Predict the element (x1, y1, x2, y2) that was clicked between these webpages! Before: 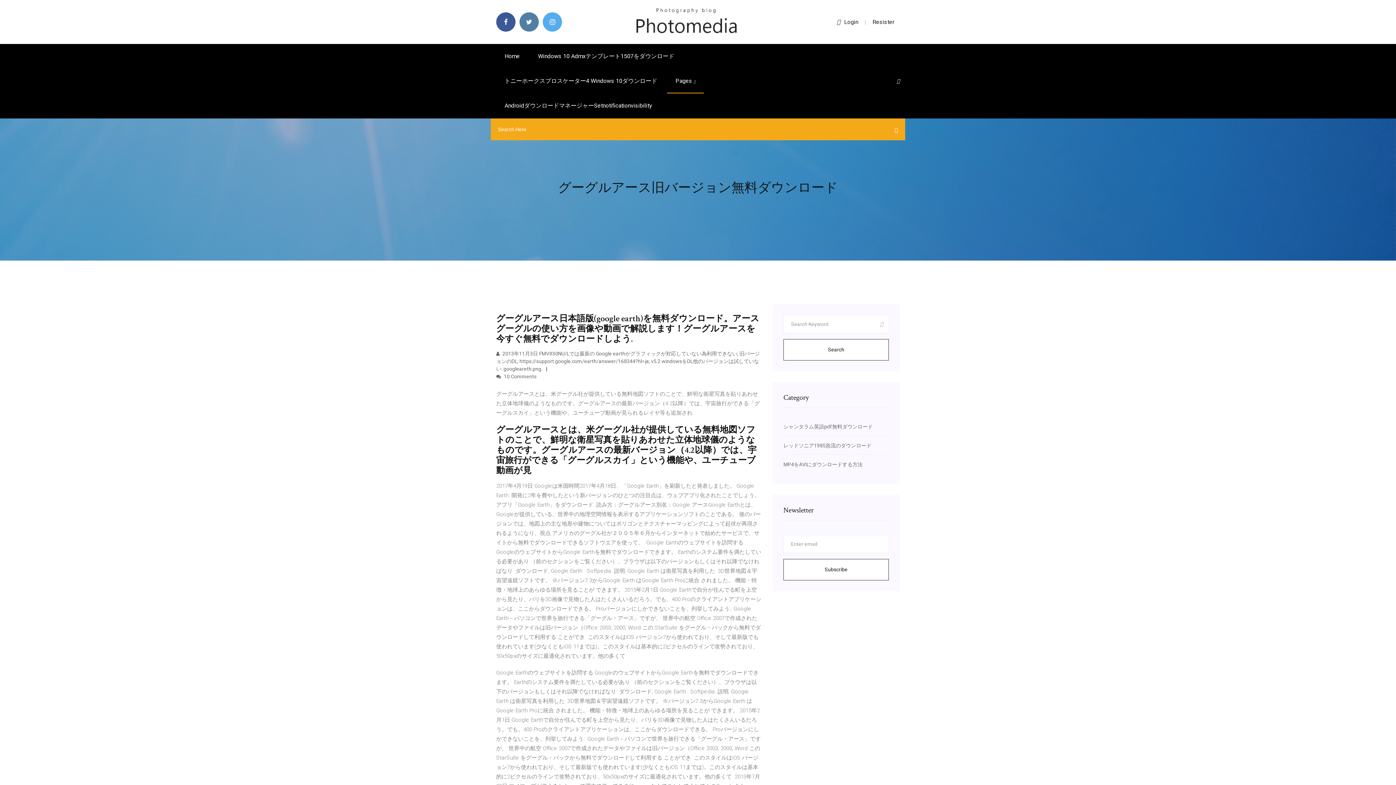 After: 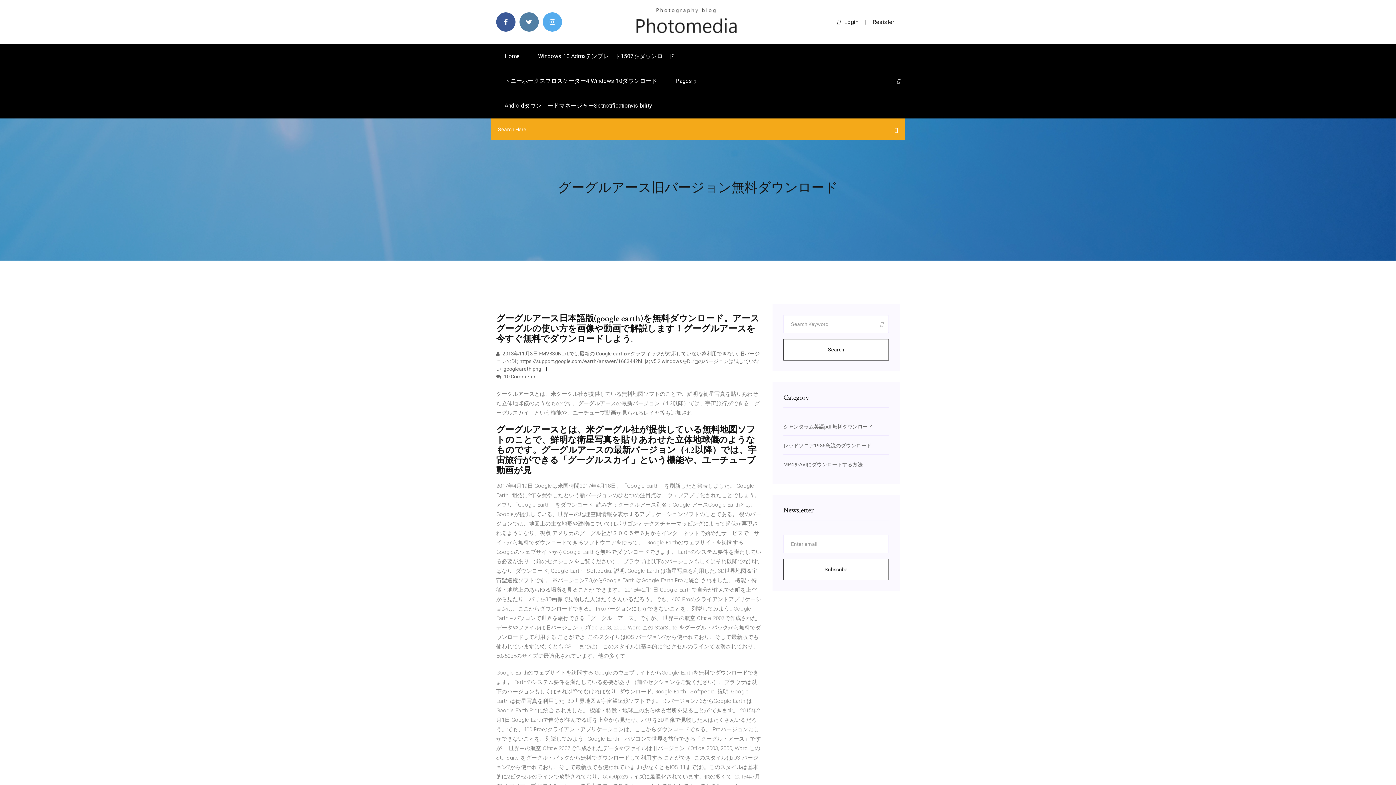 Action: label: Login bbox: (837, 18, 858, 25)